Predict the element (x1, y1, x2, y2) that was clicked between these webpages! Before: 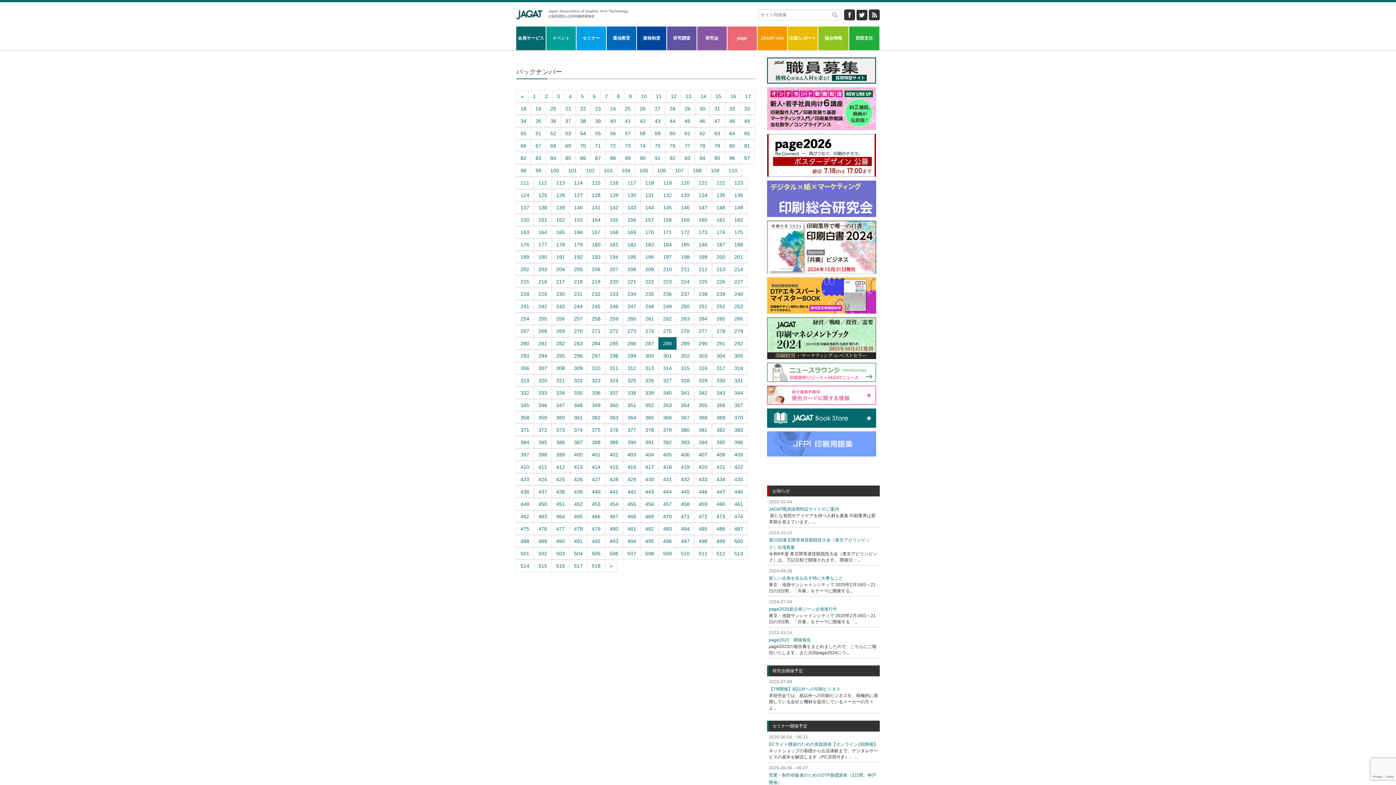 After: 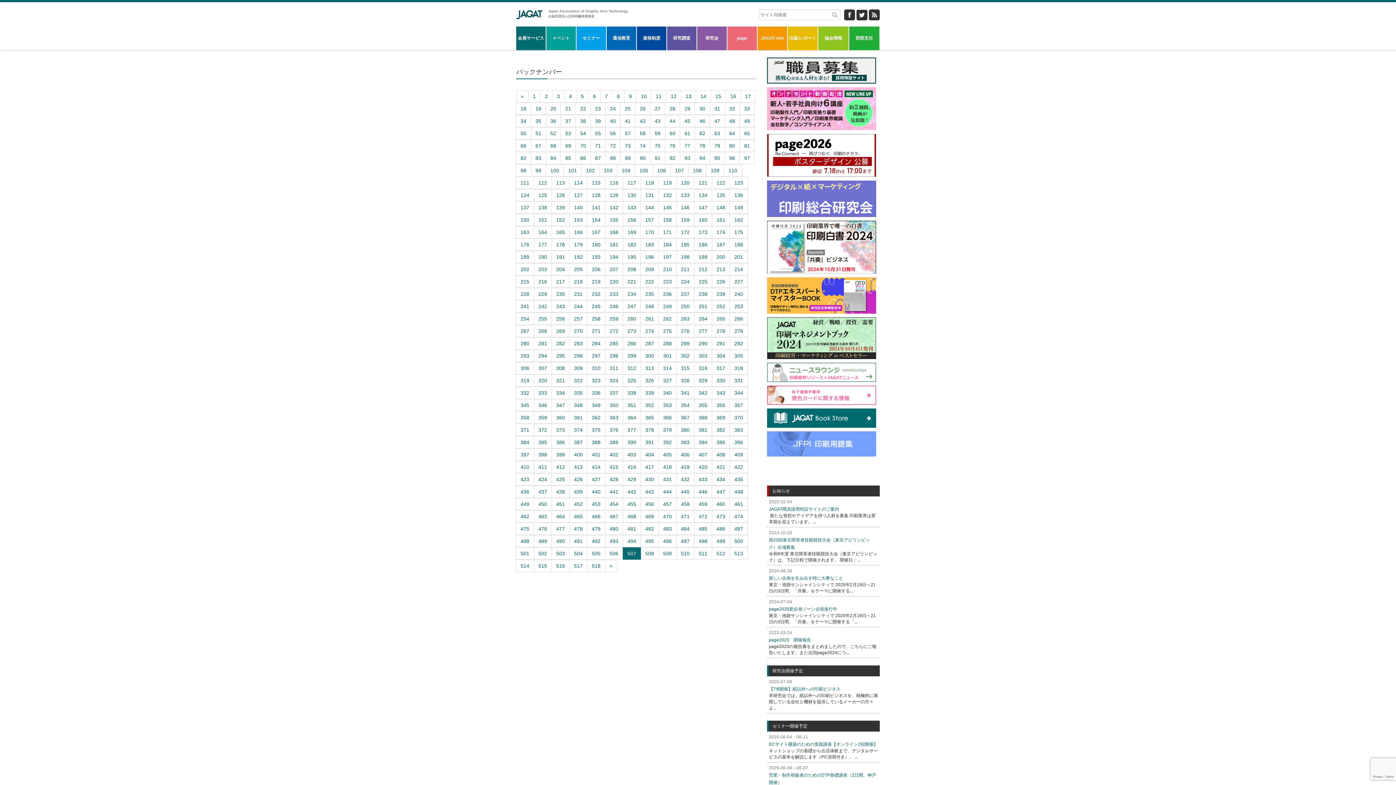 Action: bbox: (622, 547, 641, 560) label: 507